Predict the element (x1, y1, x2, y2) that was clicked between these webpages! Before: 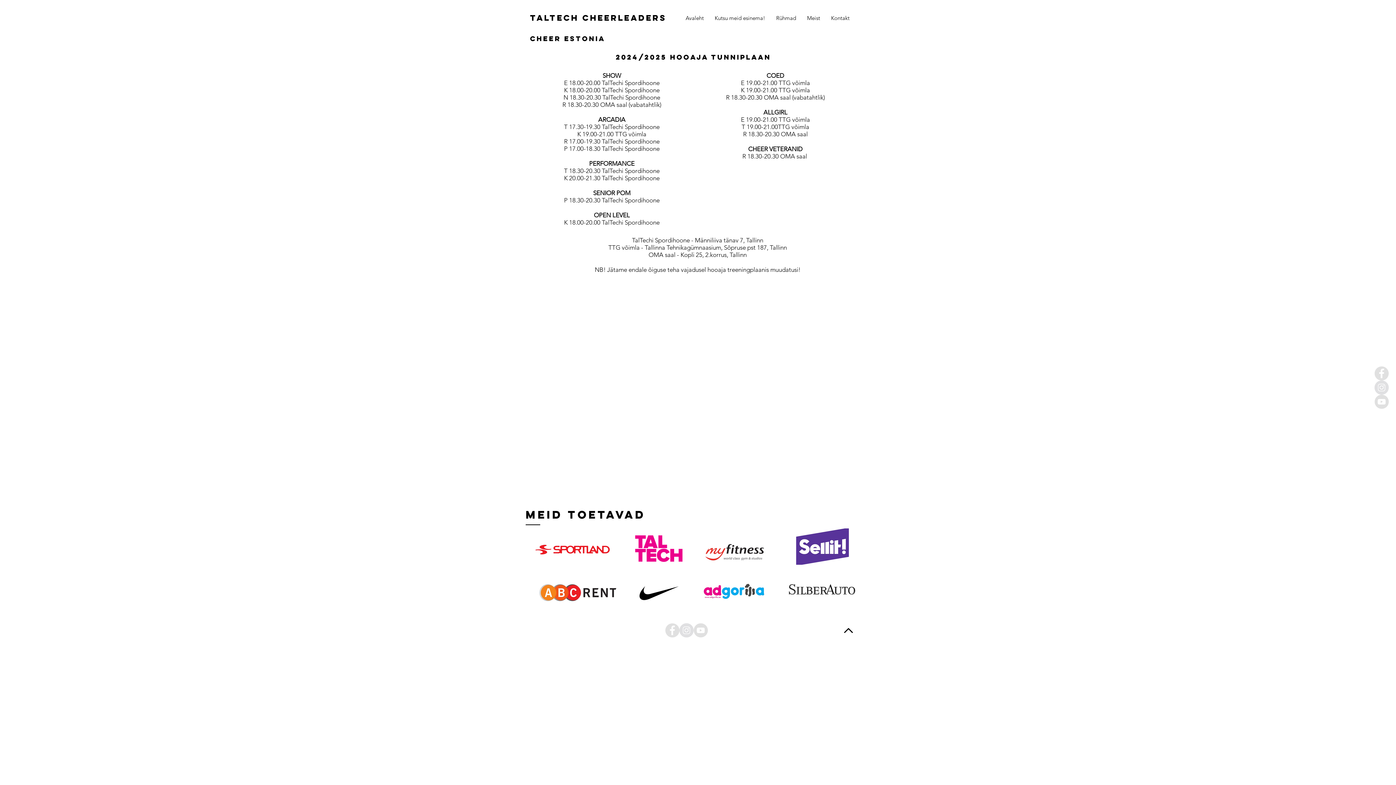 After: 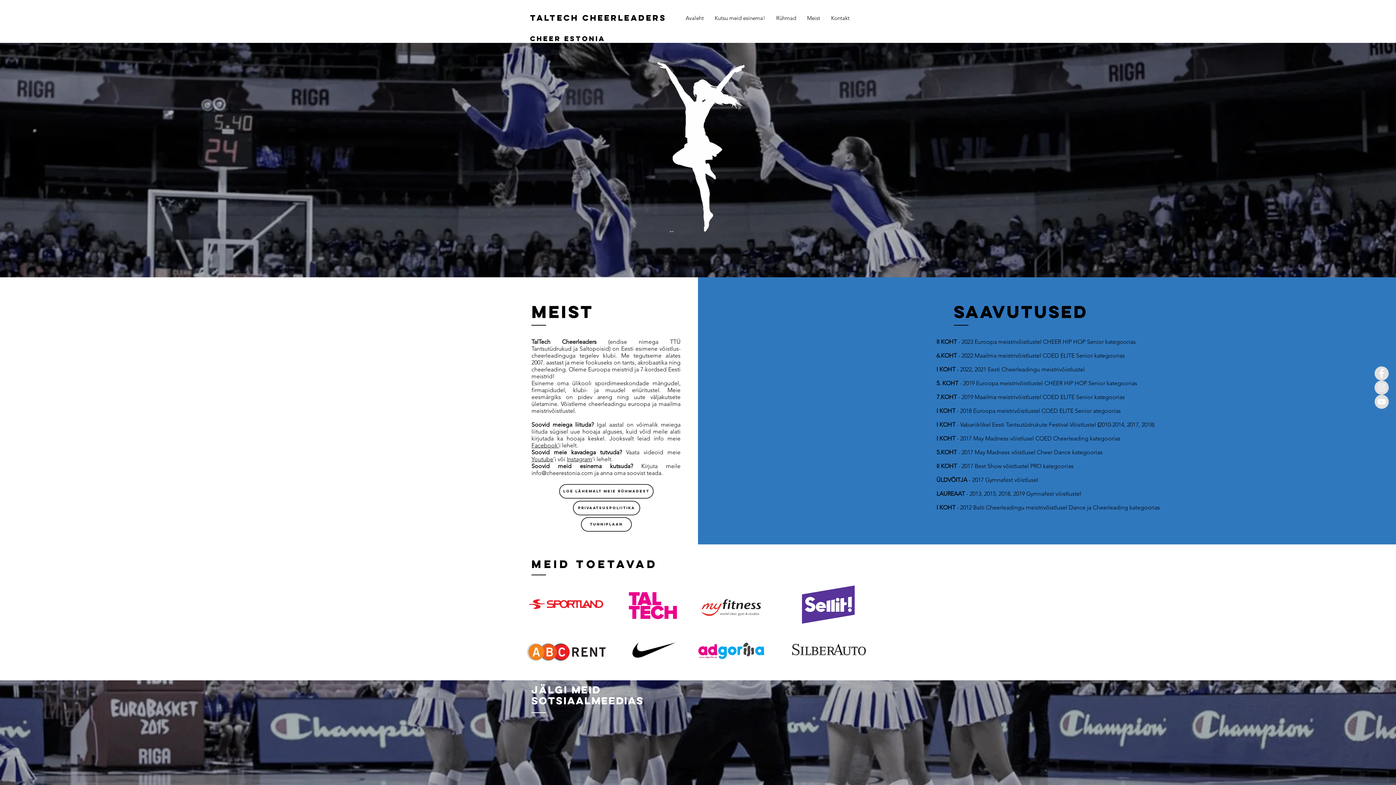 Action: label: Meist bbox: (801, 9, 825, 27)